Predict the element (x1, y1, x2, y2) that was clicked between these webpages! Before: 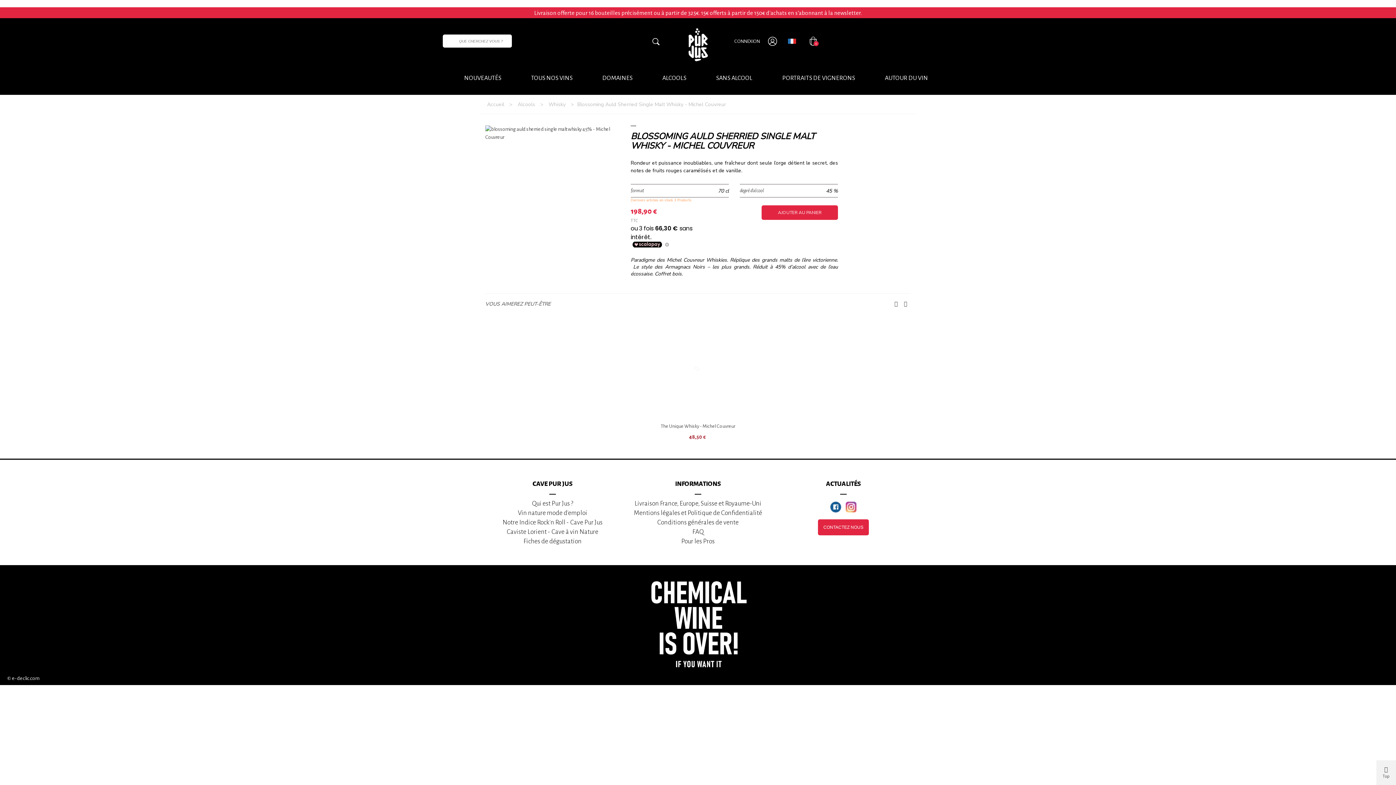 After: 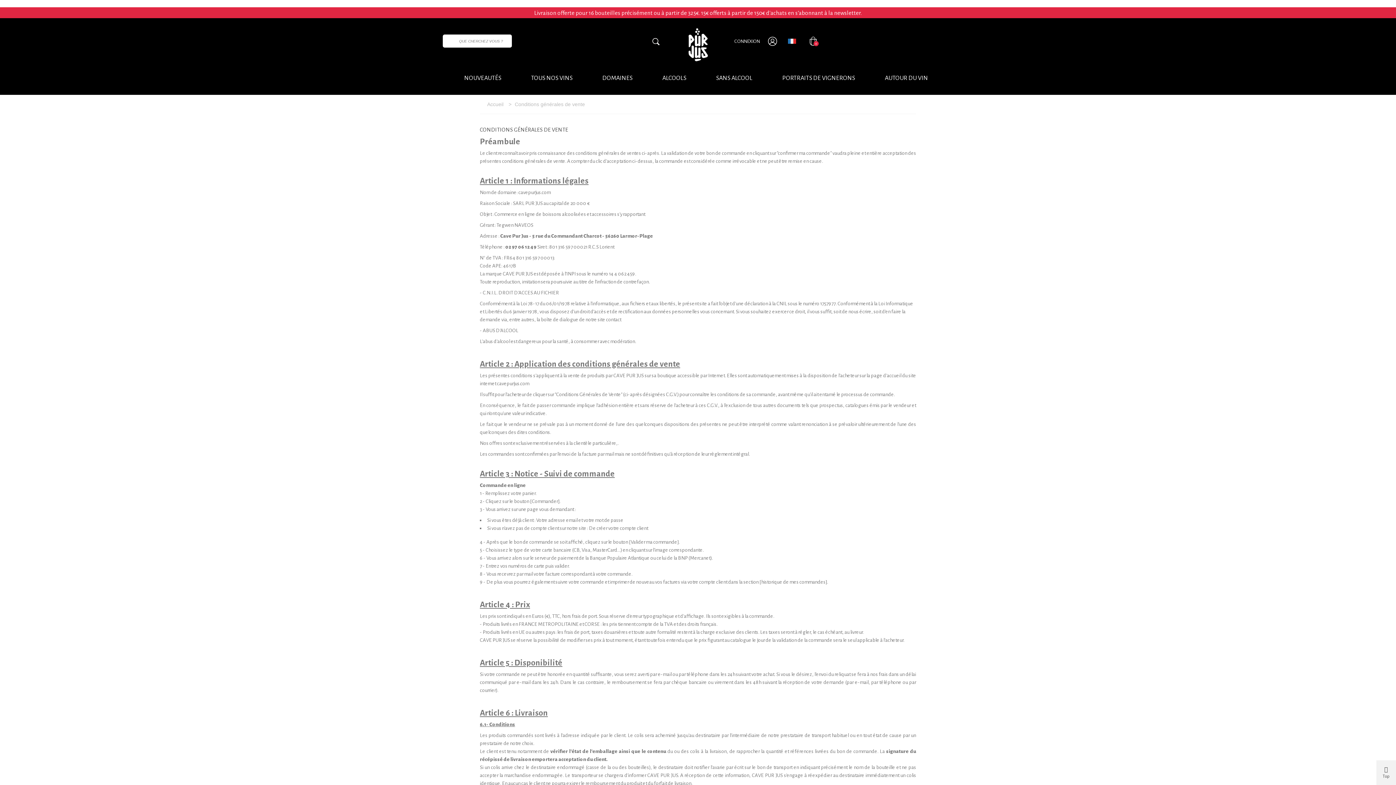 Action: label: Conditions générales de vente bbox: (630, 518, 765, 527)